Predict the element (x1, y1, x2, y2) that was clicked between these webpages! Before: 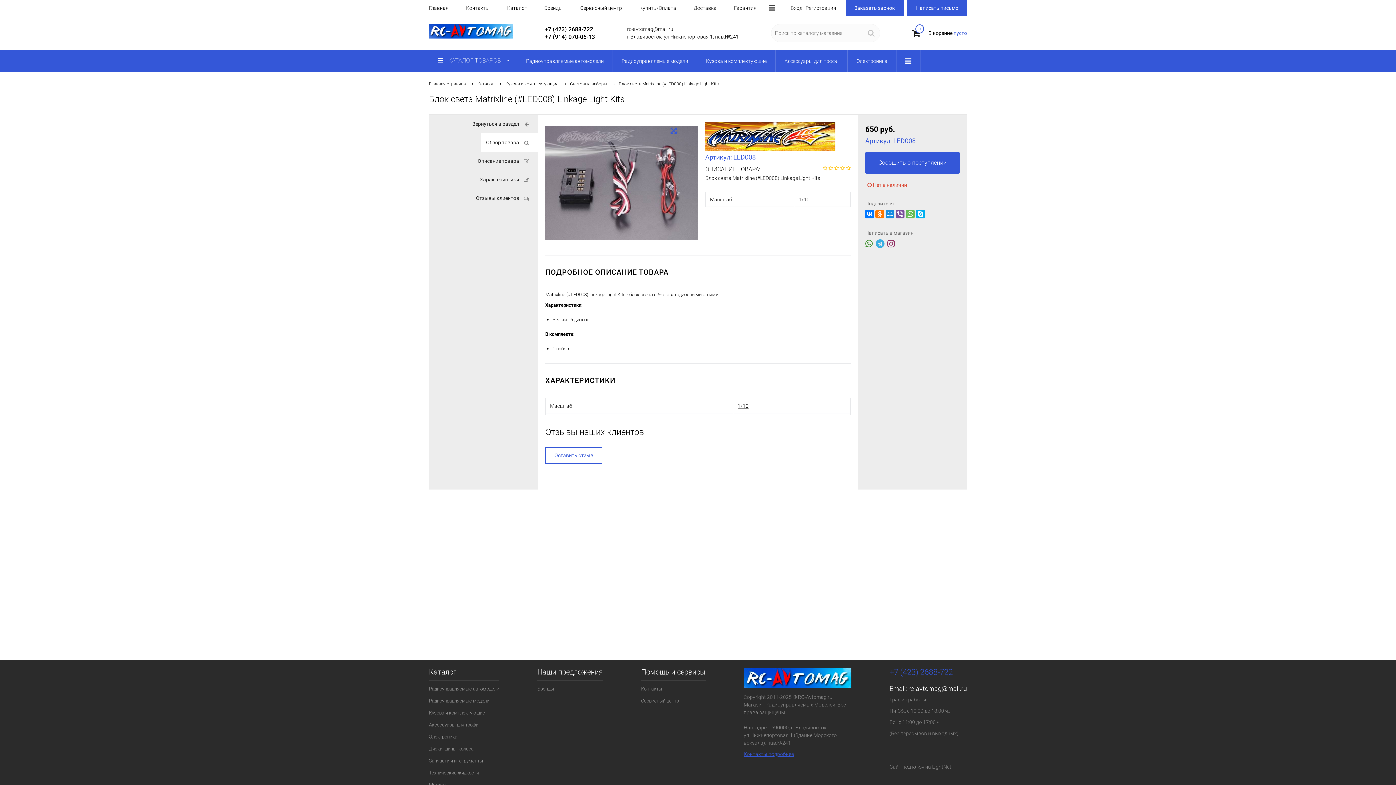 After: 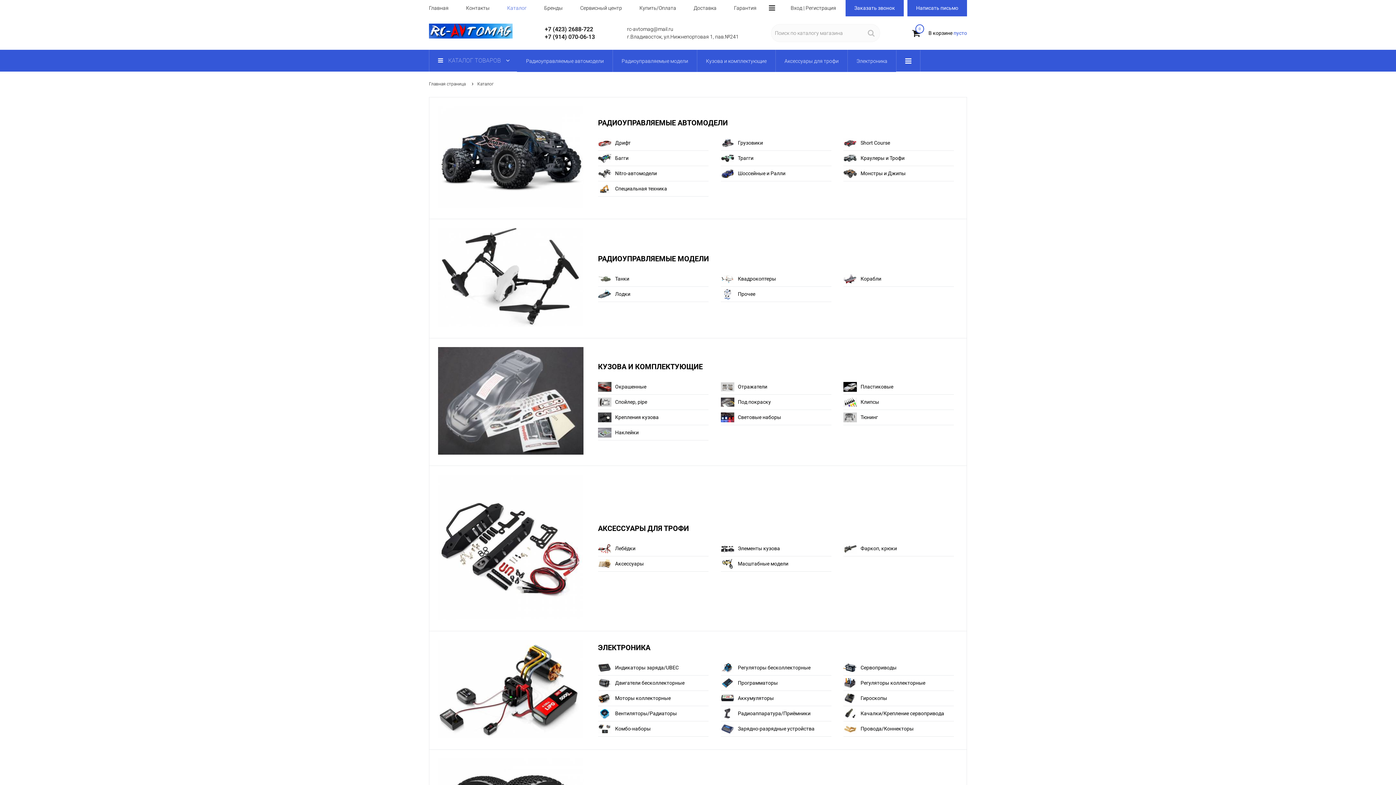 Action: label: Каталог bbox: (498, 0, 535, 16)